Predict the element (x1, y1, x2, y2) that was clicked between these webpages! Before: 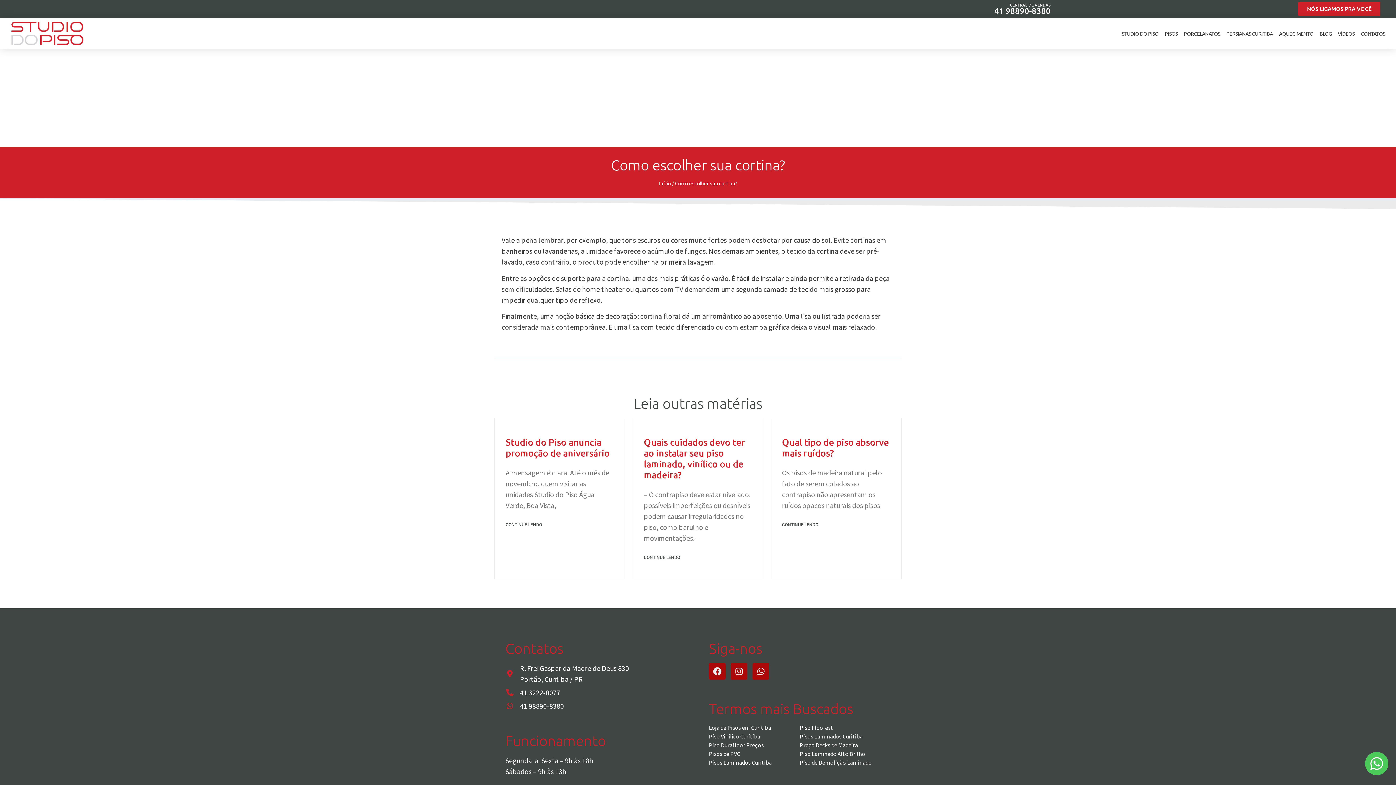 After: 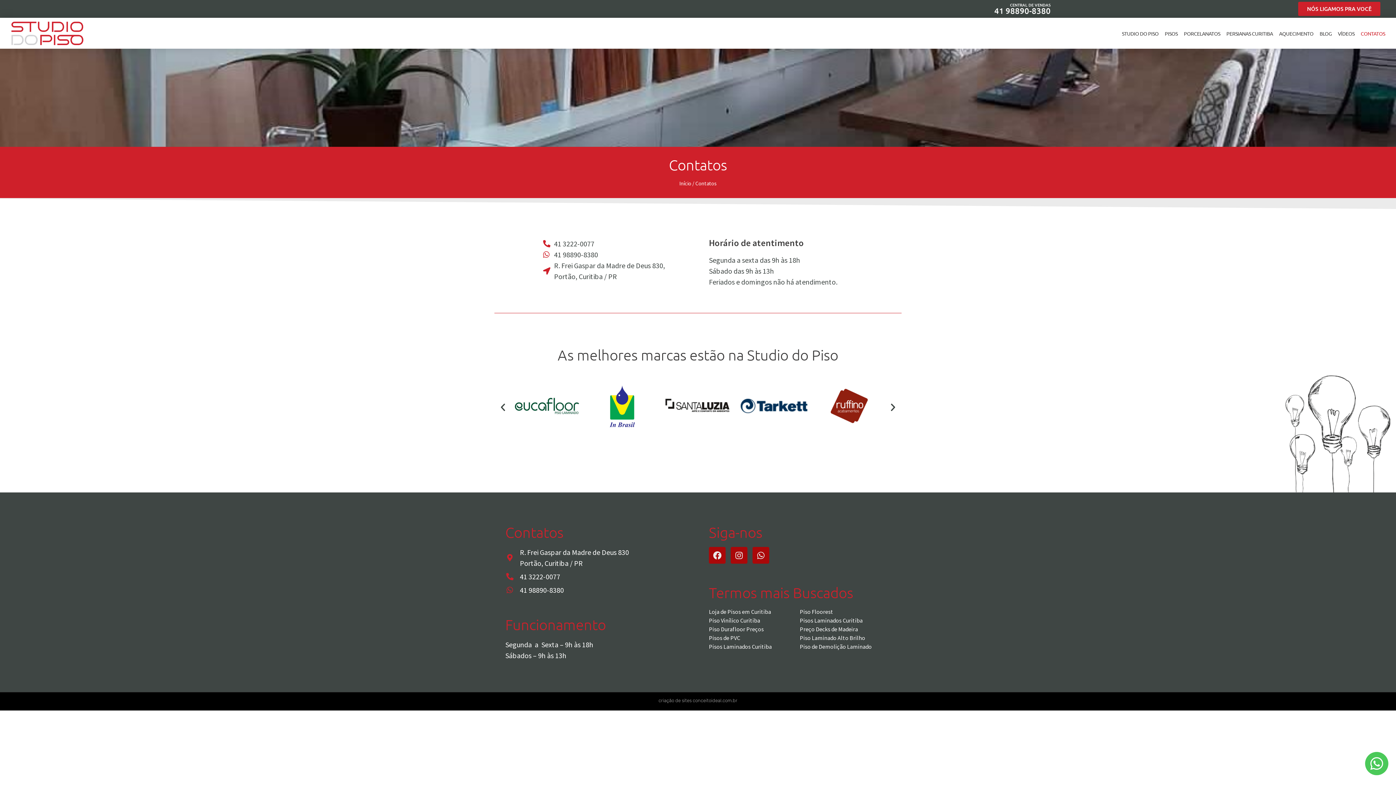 Action: label: CONTATOS bbox: (1361, 29, 1385, 36)